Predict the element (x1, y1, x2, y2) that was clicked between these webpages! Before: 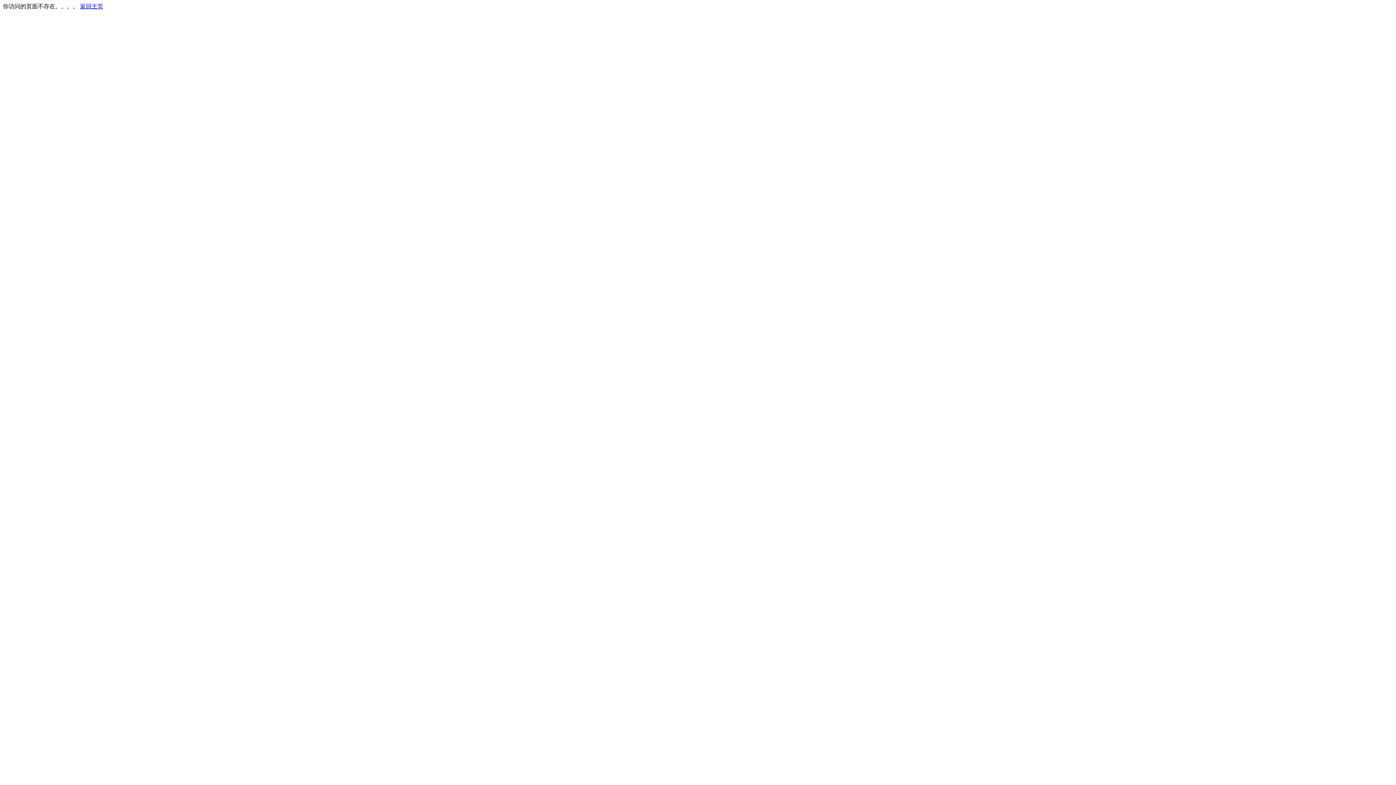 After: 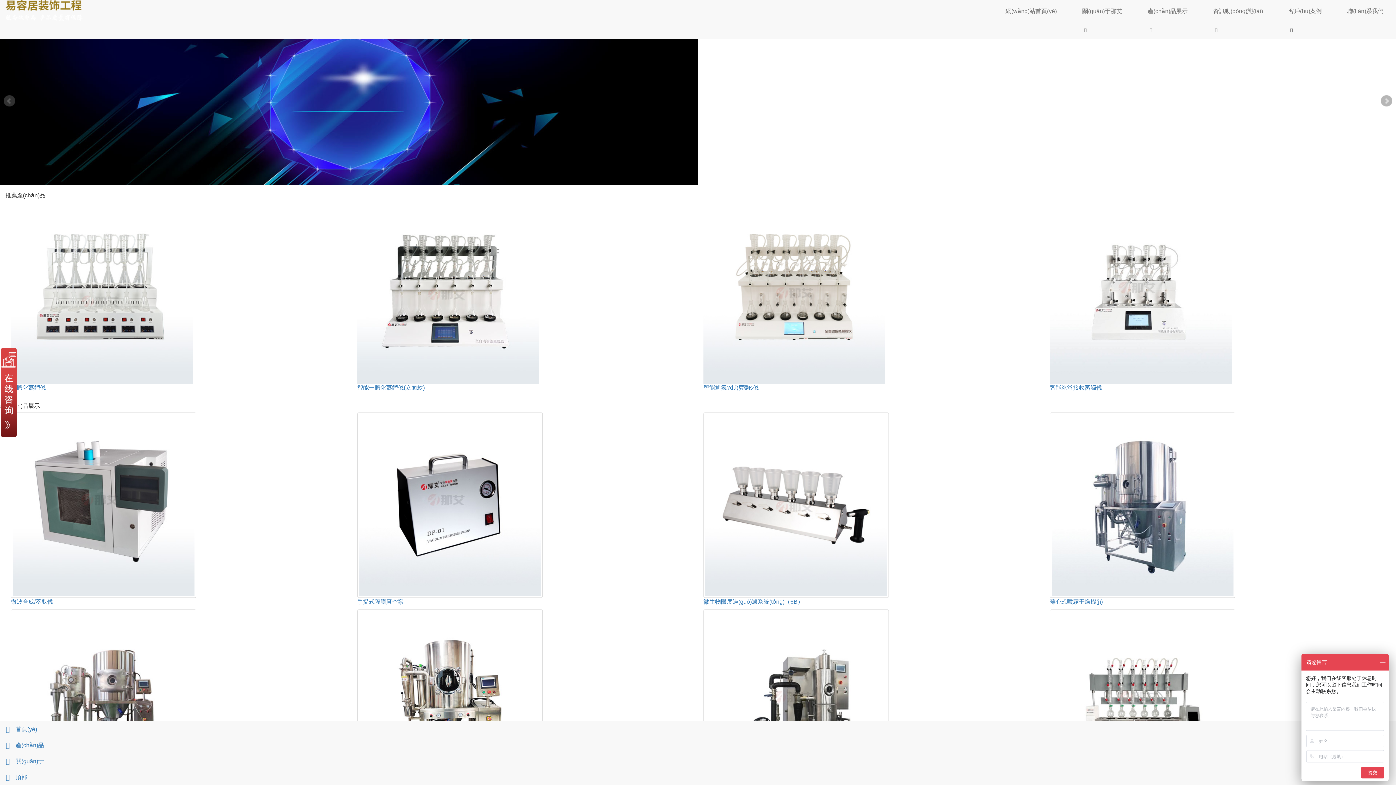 Action: bbox: (80, 3, 103, 9) label: 返回主页